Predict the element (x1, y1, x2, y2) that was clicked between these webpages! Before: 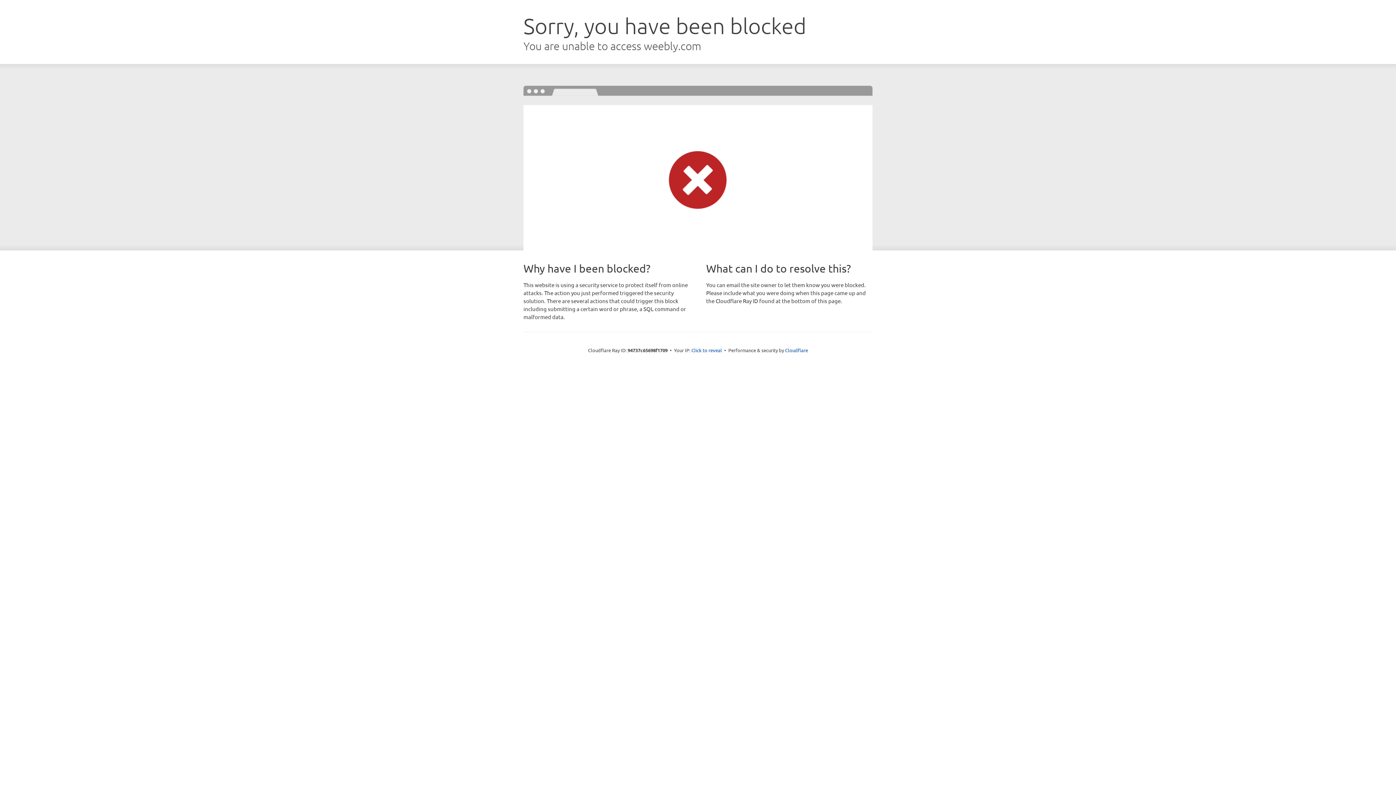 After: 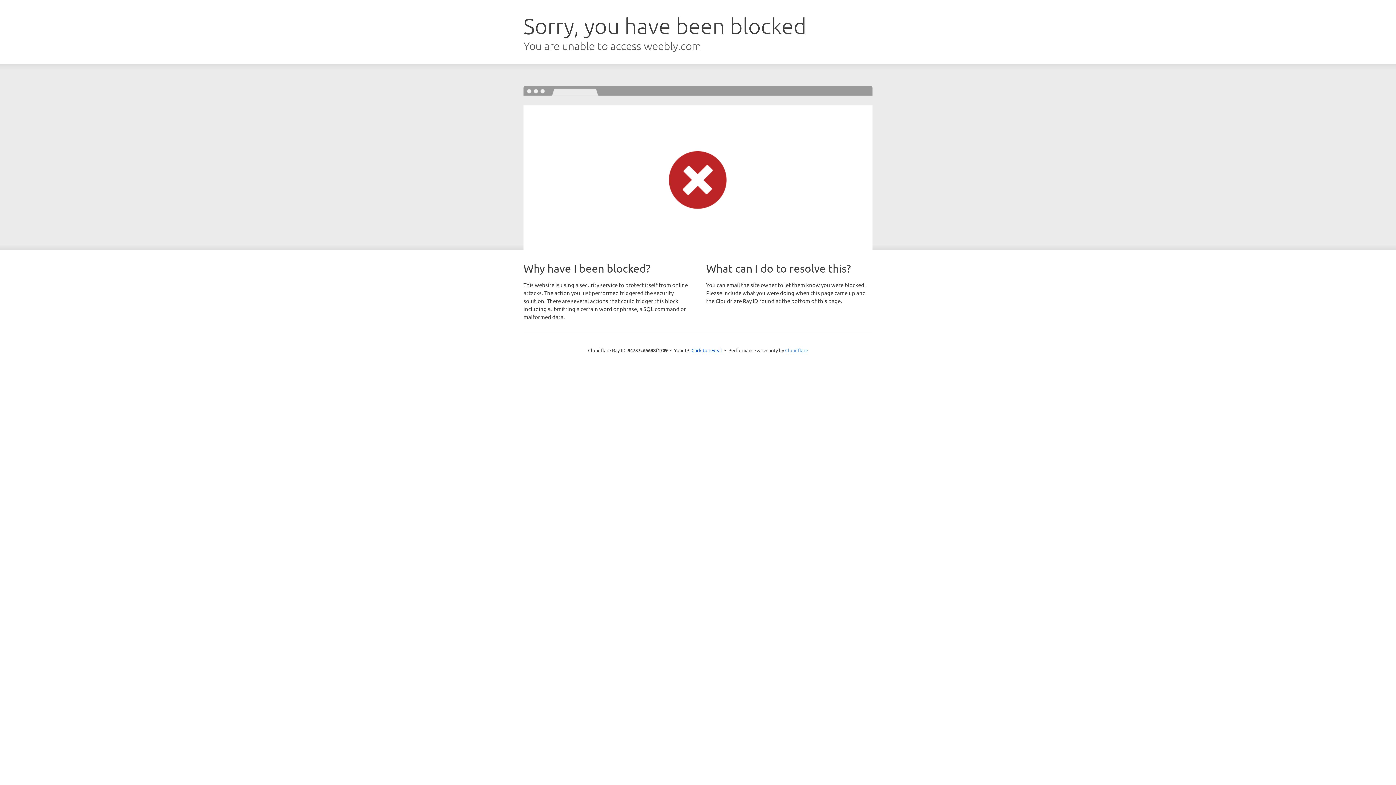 Action: label: Cloudflare bbox: (785, 347, 808, 353)